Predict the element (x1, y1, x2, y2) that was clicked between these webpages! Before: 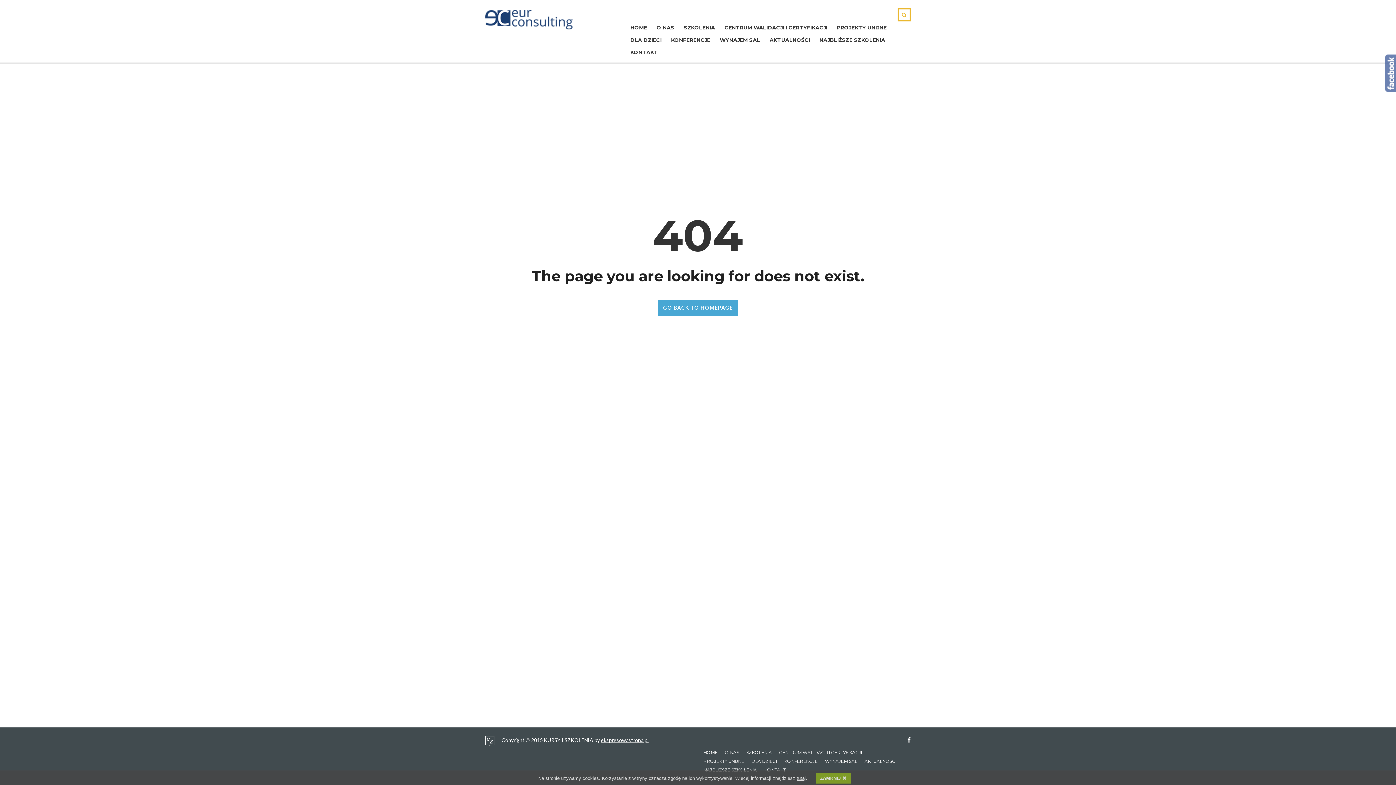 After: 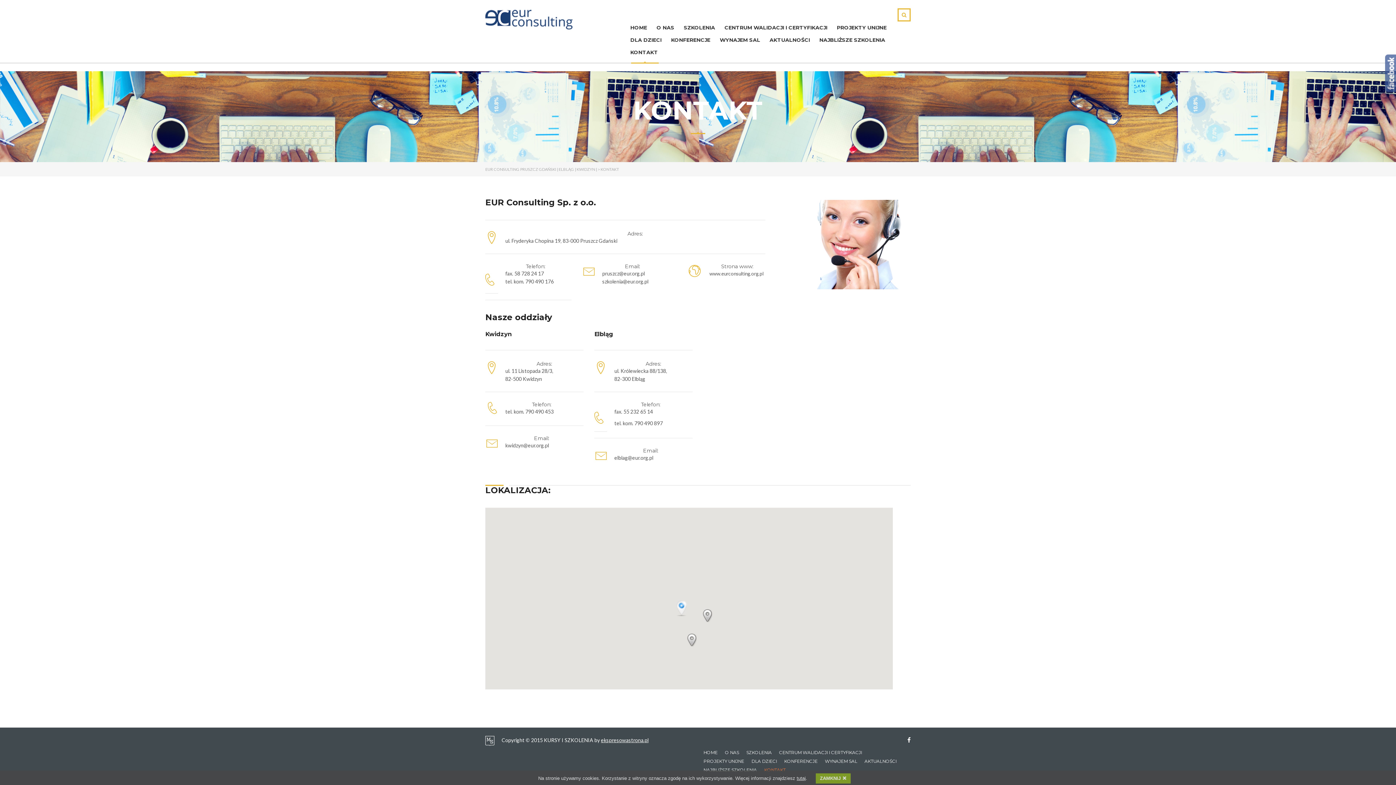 Action: bbox: (764, 767, 785, 773) label: KONTAKT